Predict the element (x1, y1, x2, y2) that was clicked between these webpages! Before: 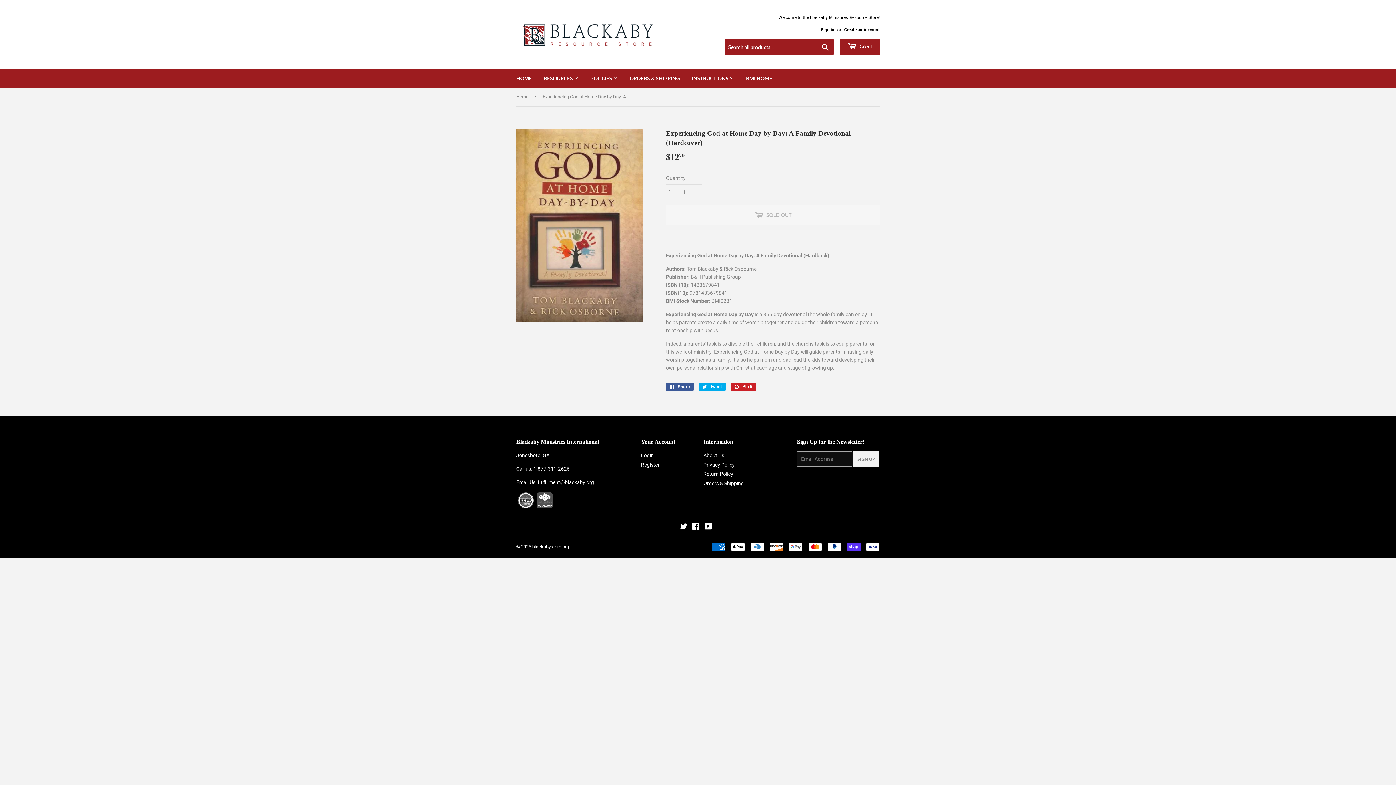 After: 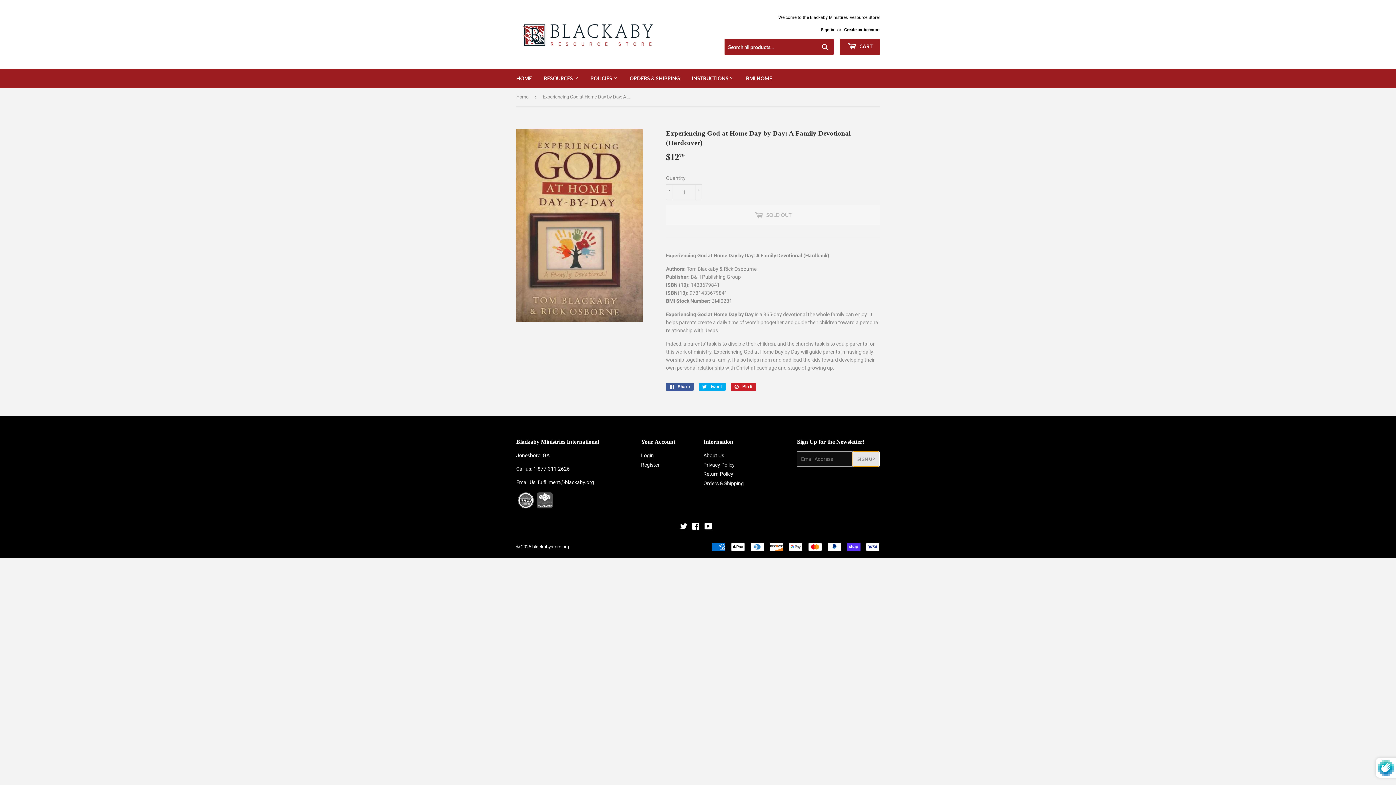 Action: label: SIGN UP bbox: (852, 451, 879, 467)